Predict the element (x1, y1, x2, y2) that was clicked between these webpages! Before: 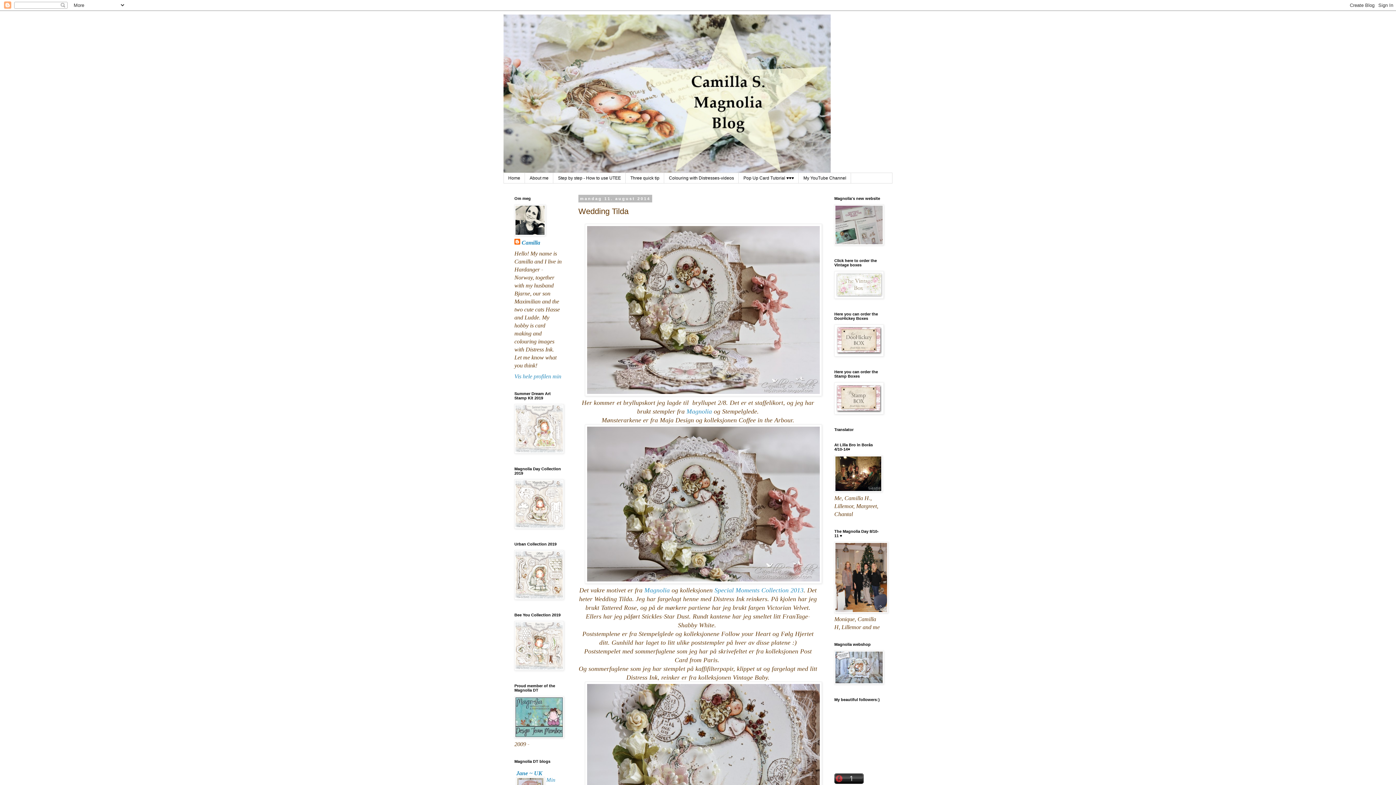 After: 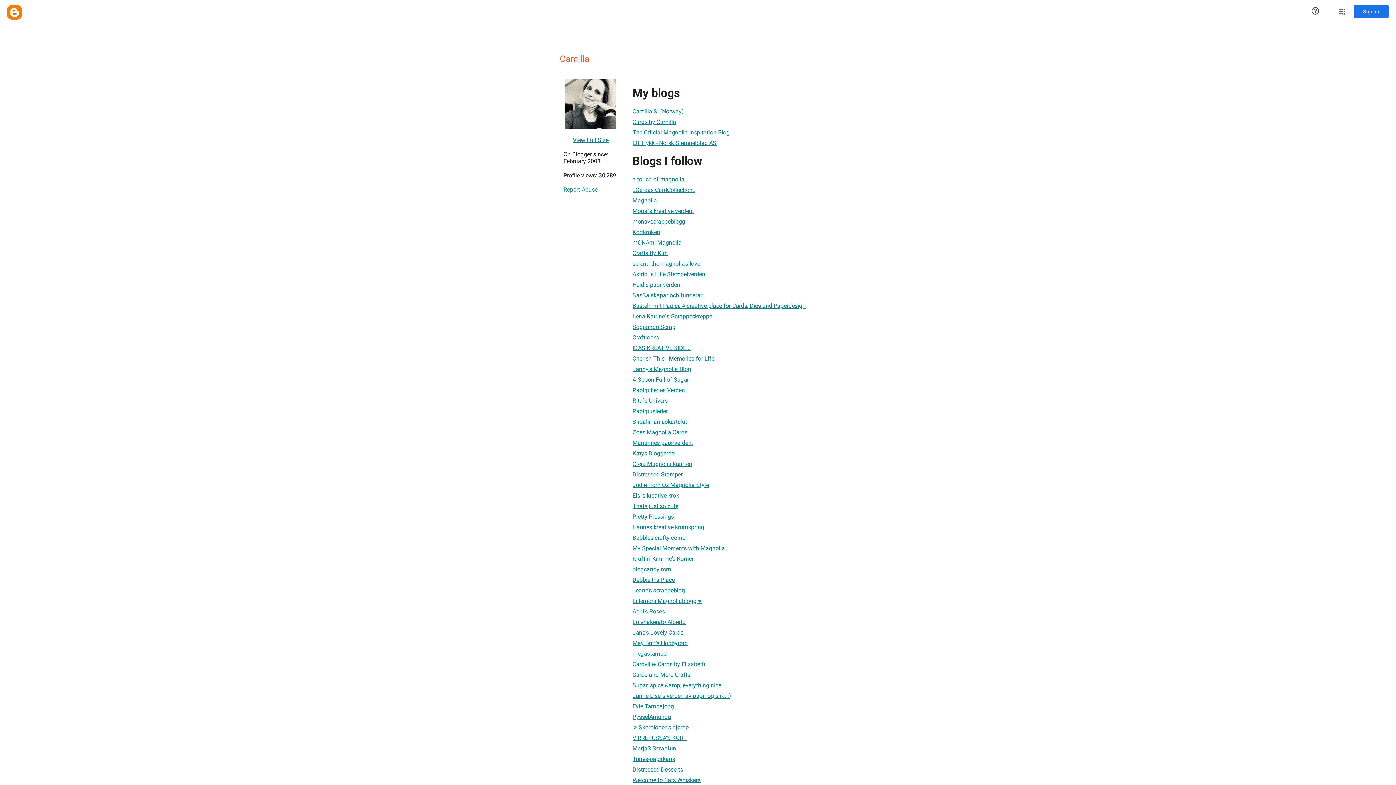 Action: bbox: (514, 373, 561, 379) label: Vis hele profilen min